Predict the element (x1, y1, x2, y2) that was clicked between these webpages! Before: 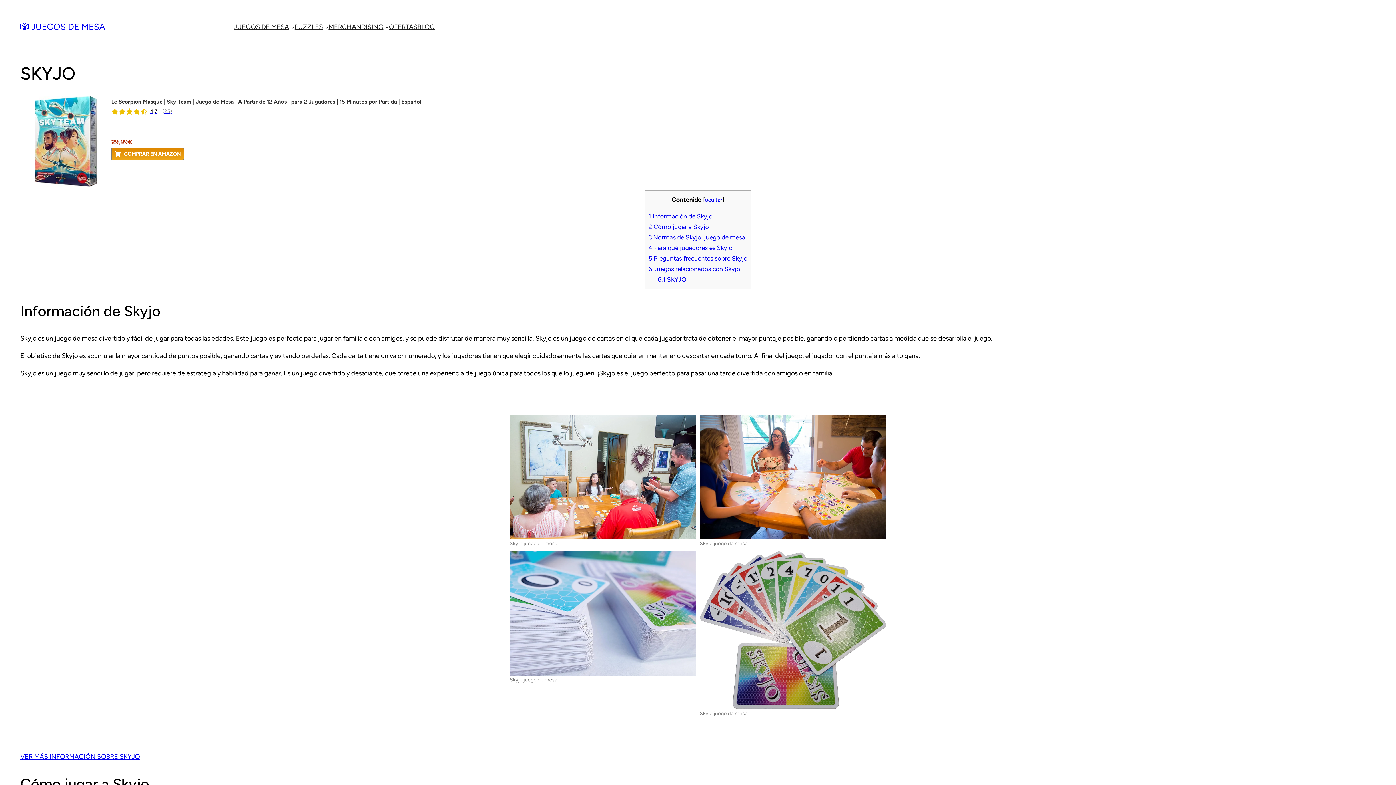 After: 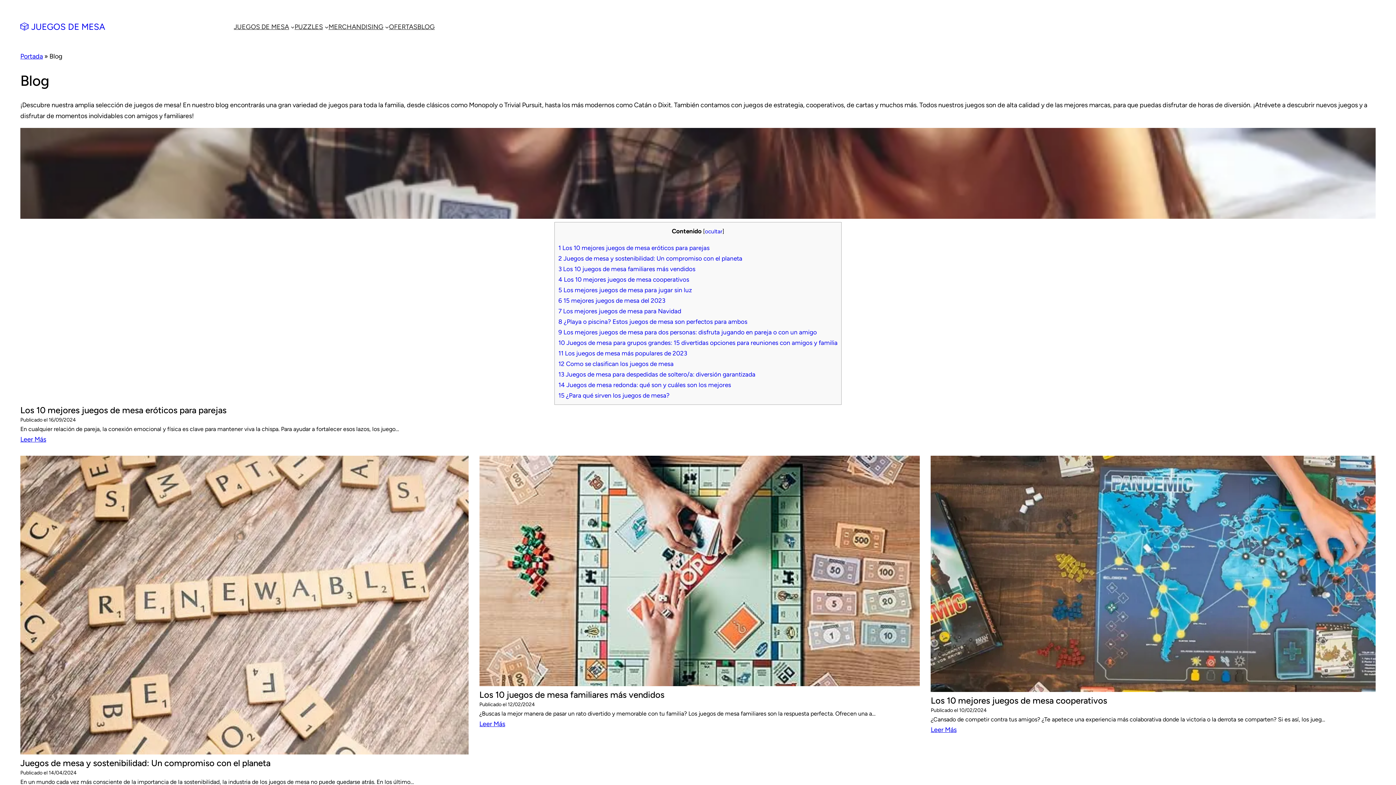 Action: bbox: (417, 21, 434, 32) label: BLOG